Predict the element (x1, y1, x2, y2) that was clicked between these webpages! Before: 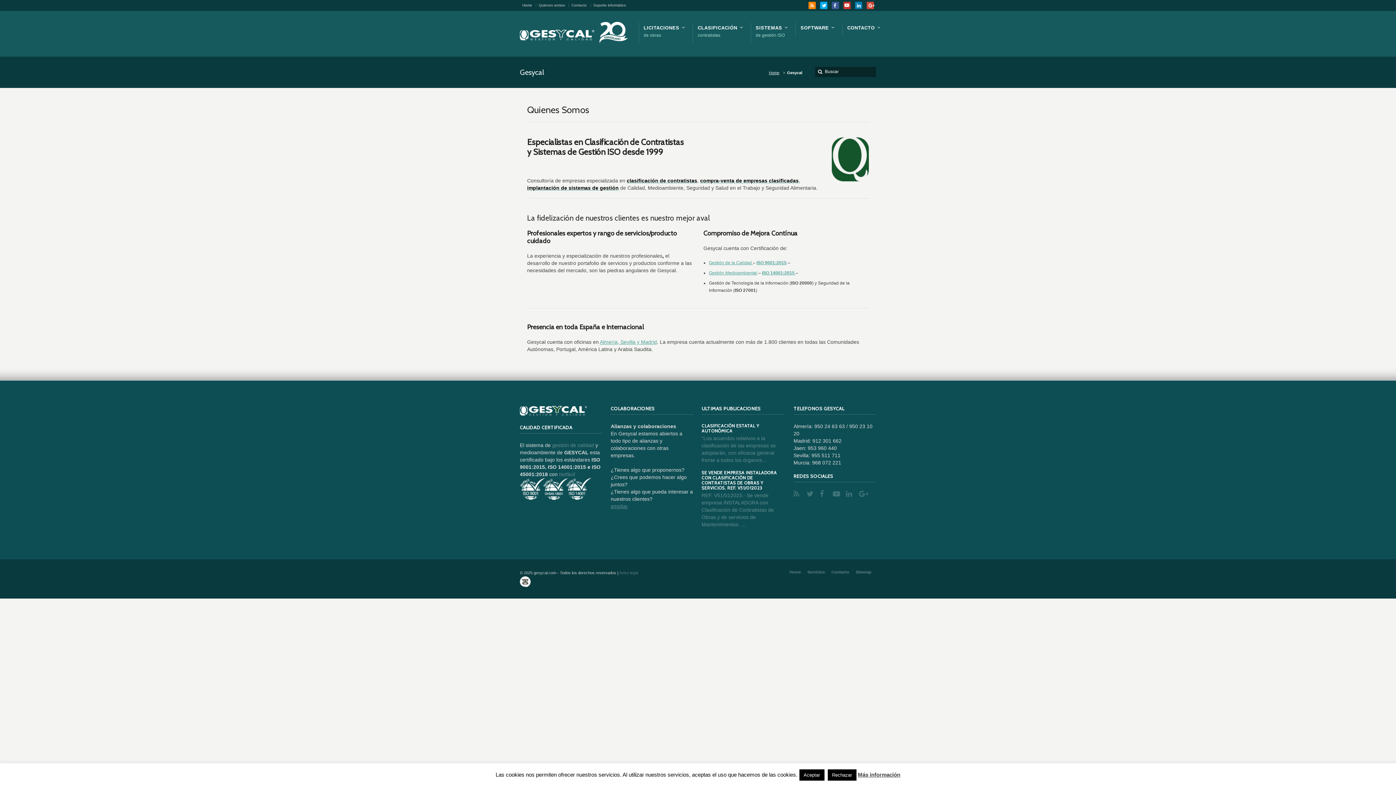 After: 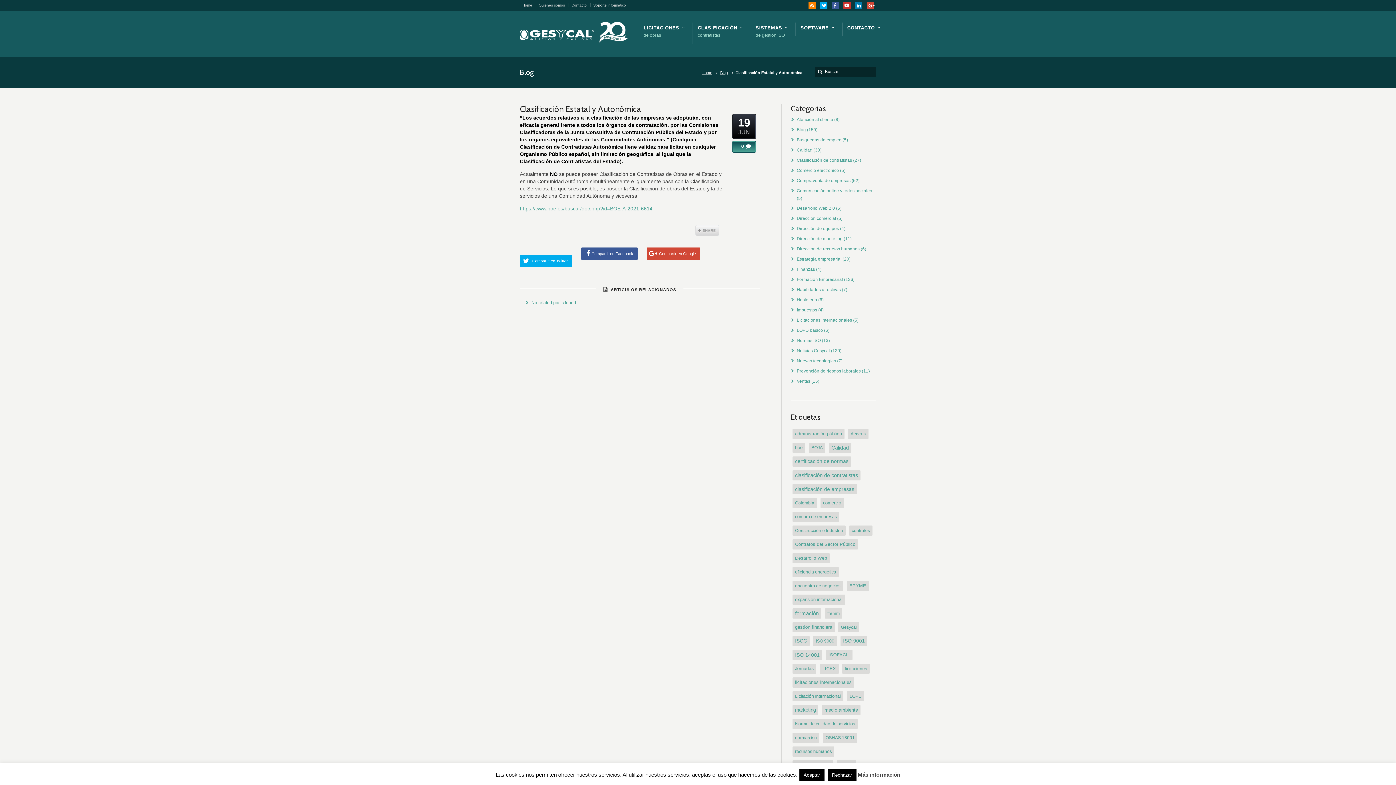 Action: bbox: (701, 423, 784, 433) label: CLASIFICACIÓN ESTATAL Y AUTONÓMICA